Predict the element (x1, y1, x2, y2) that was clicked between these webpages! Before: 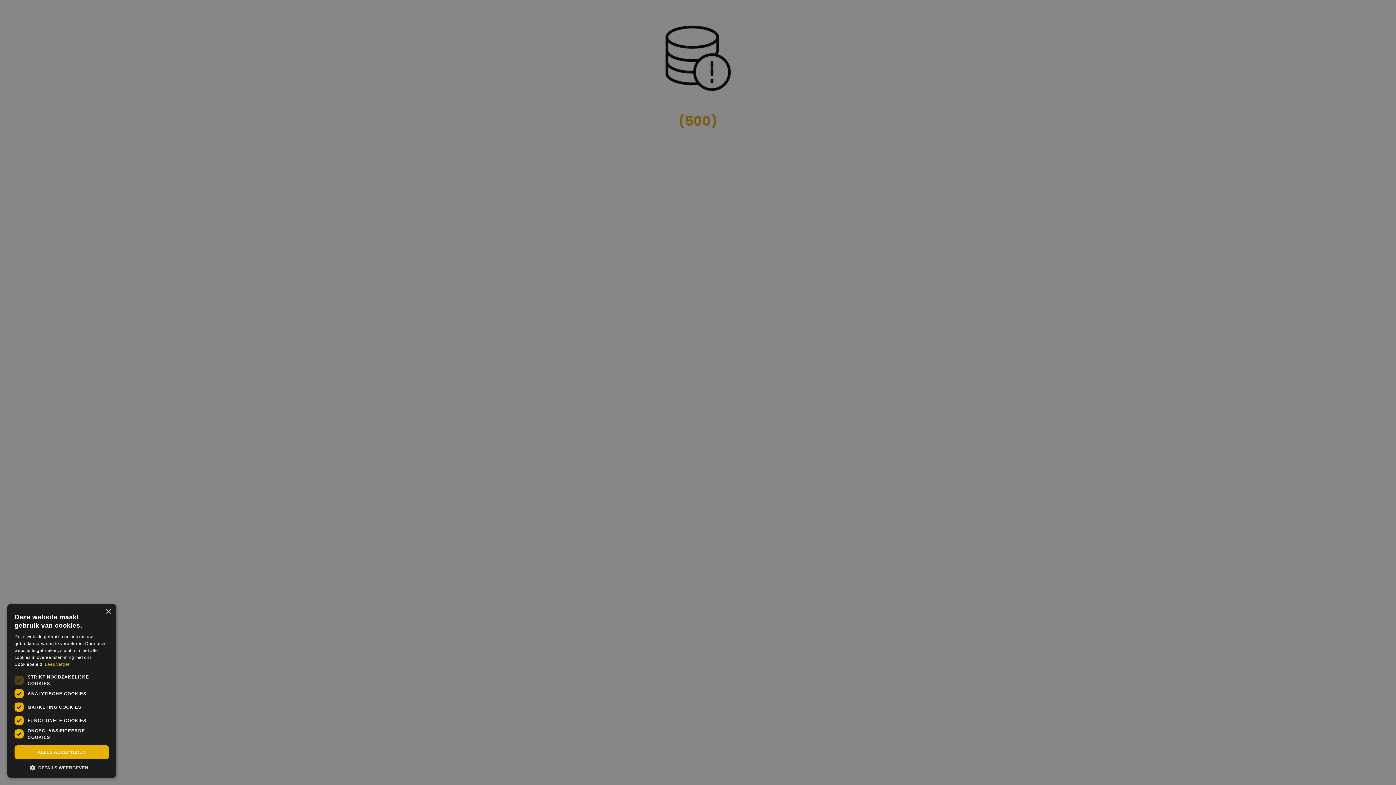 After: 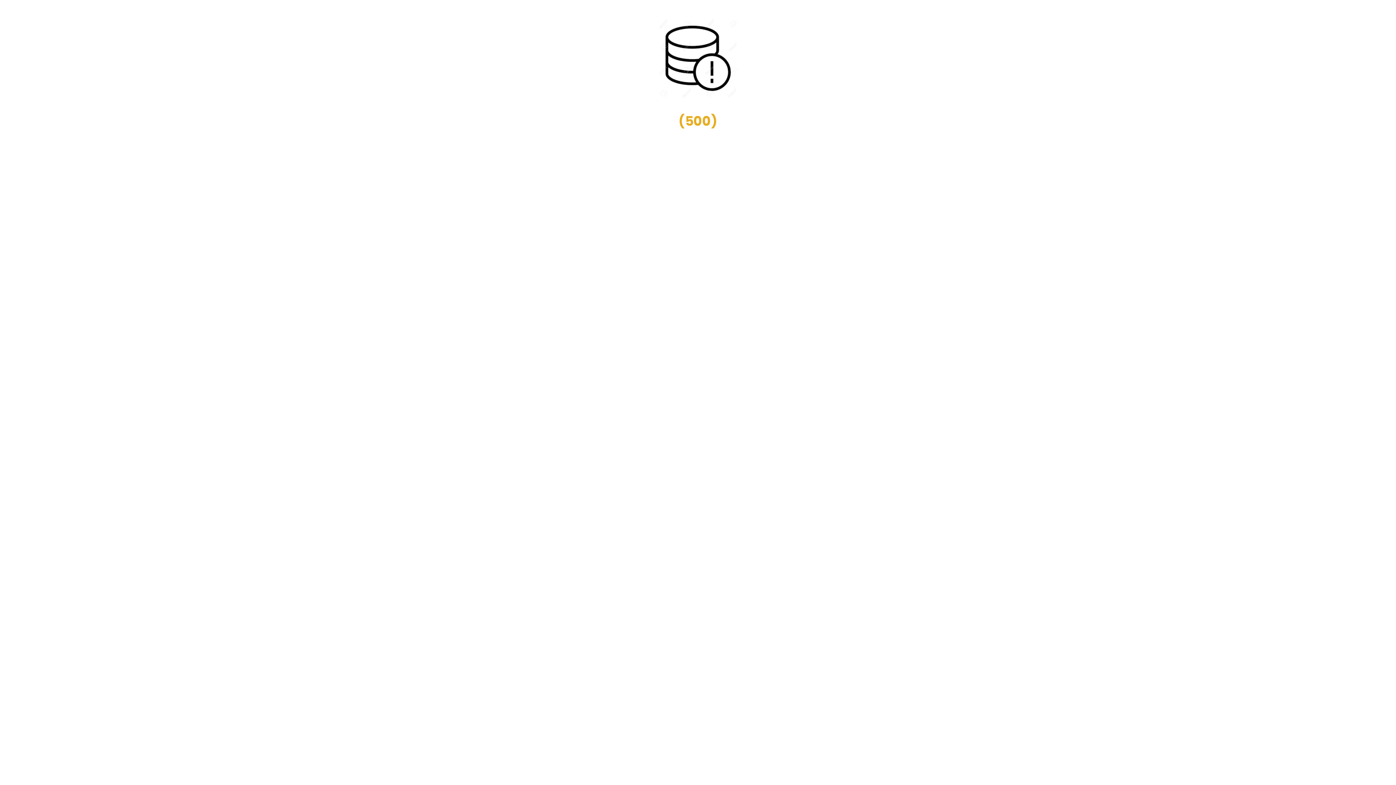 Action: label: Close bbox: (105, 609, 110, 614)